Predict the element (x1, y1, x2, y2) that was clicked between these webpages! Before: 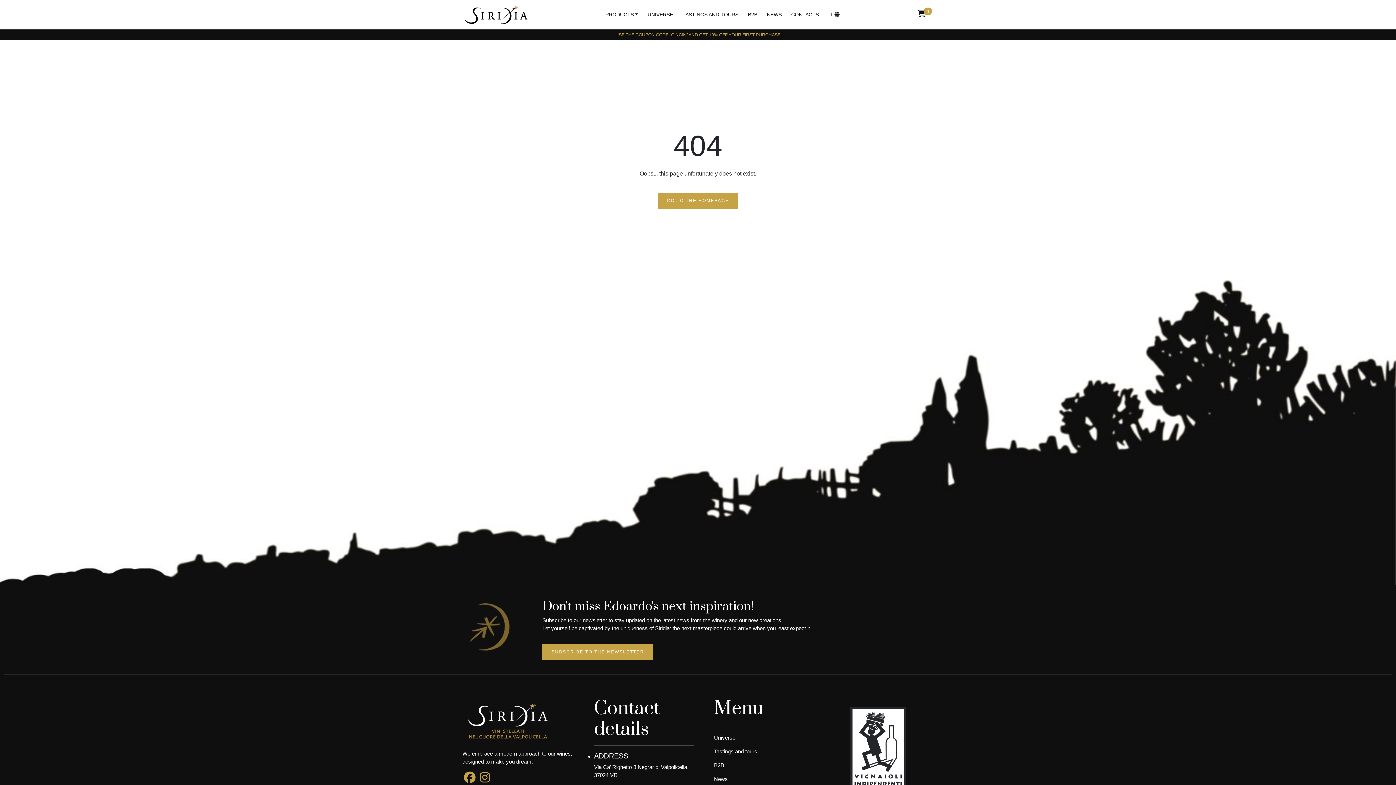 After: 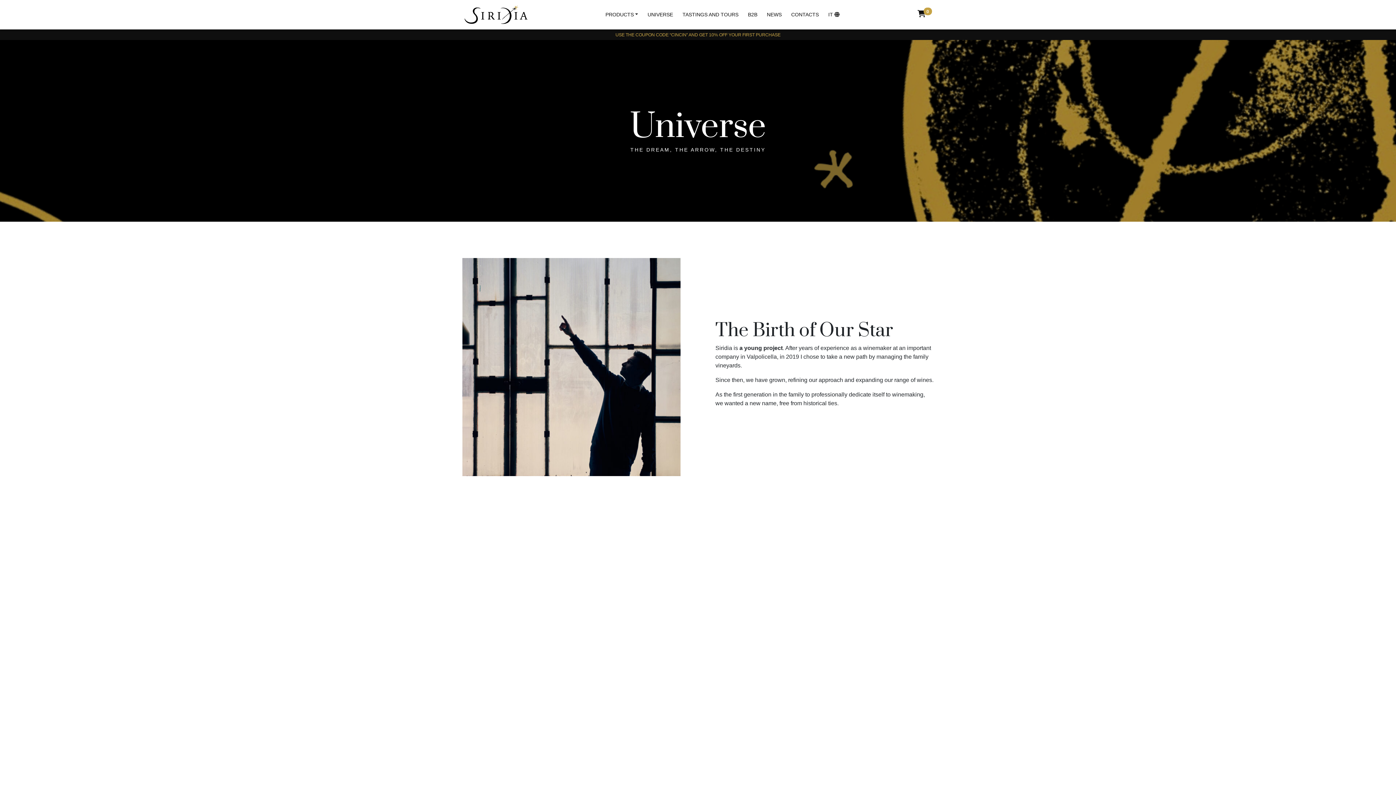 Action: bbox: (714, 731, 813, 745) label: Universe